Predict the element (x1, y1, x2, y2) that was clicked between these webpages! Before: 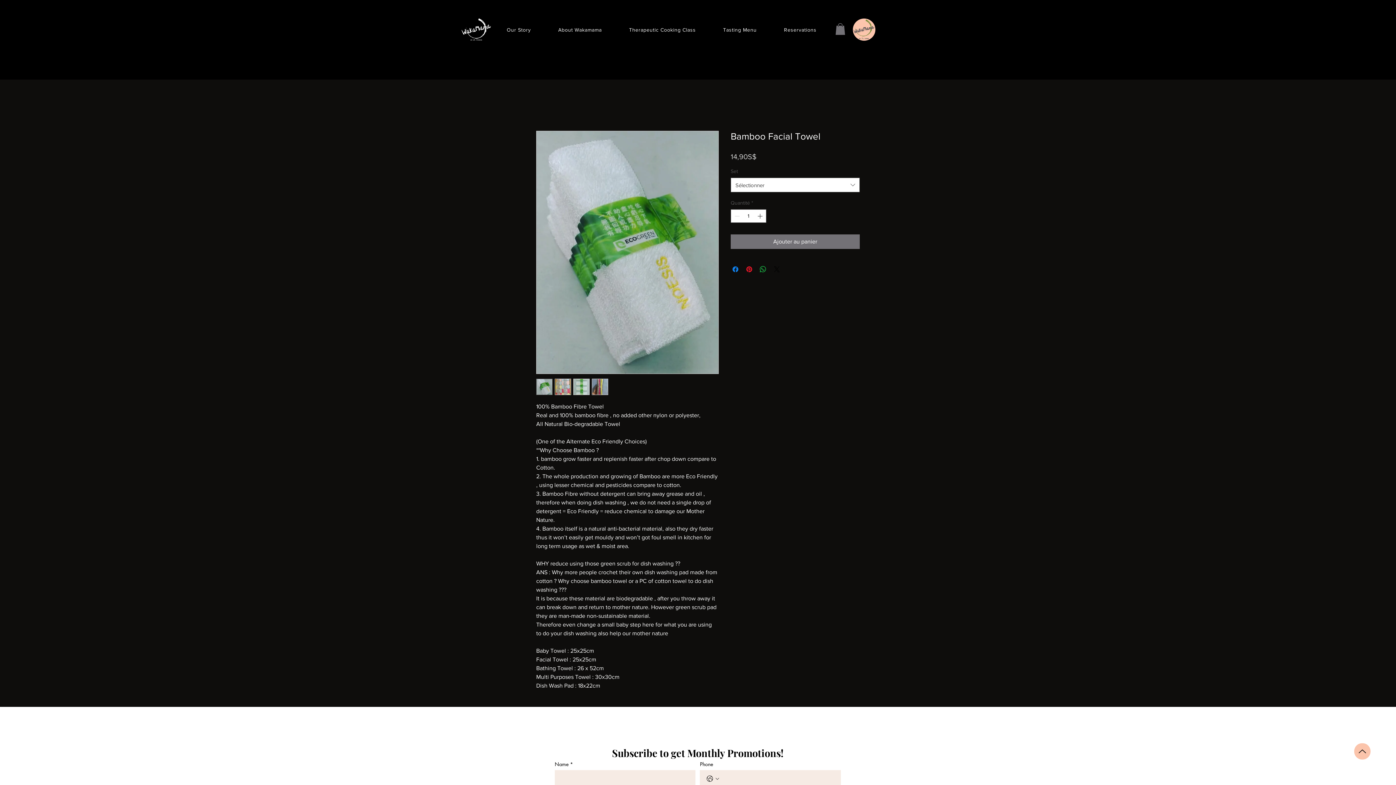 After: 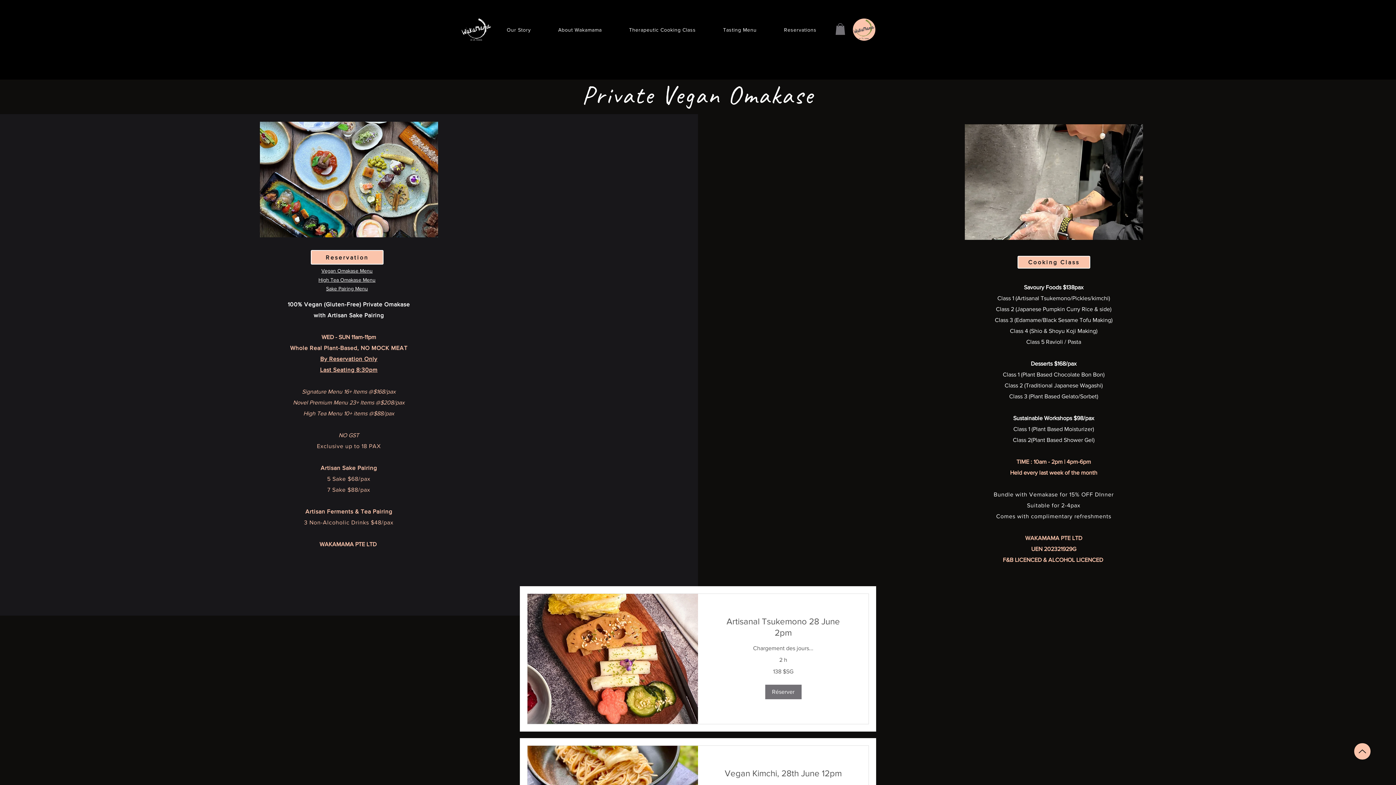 Action: bbox: (852, 18, 875, 40)